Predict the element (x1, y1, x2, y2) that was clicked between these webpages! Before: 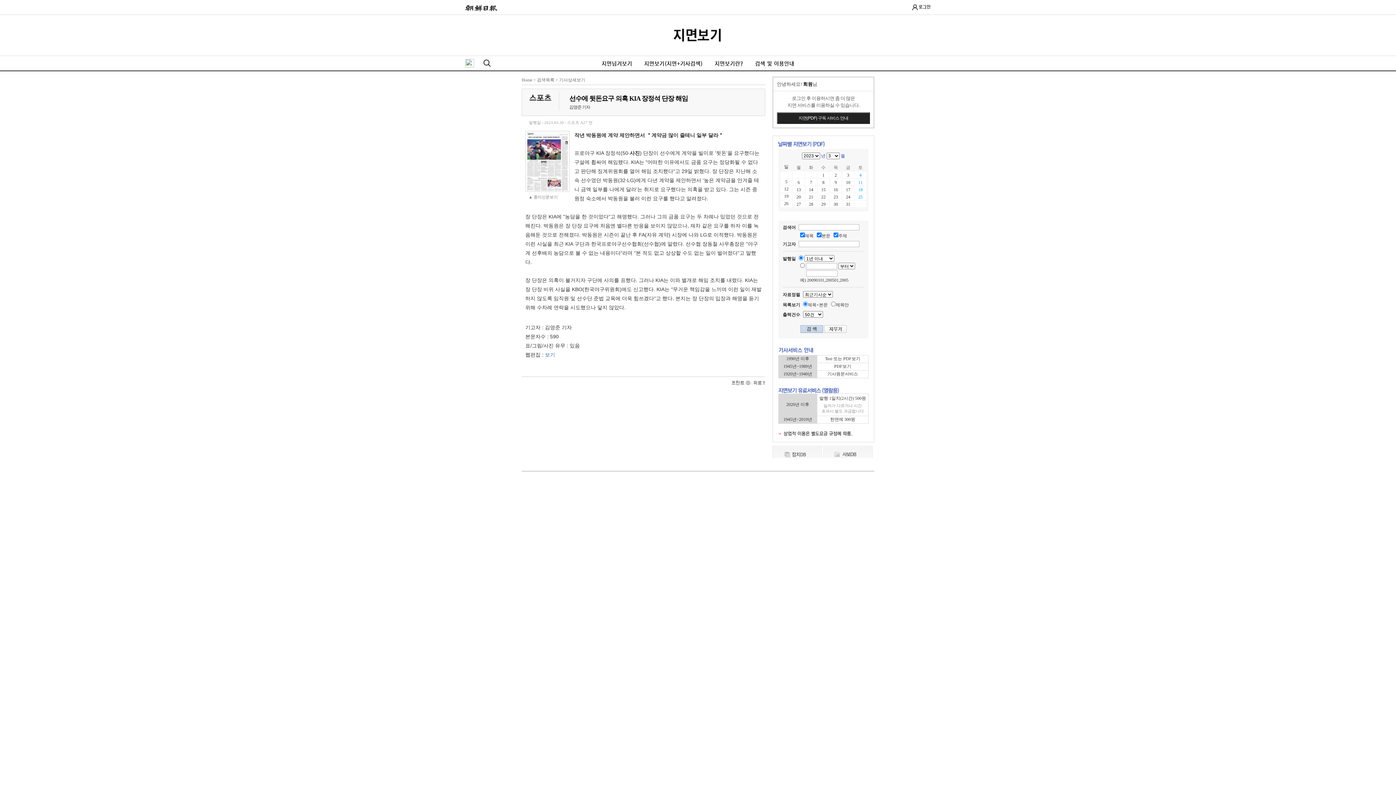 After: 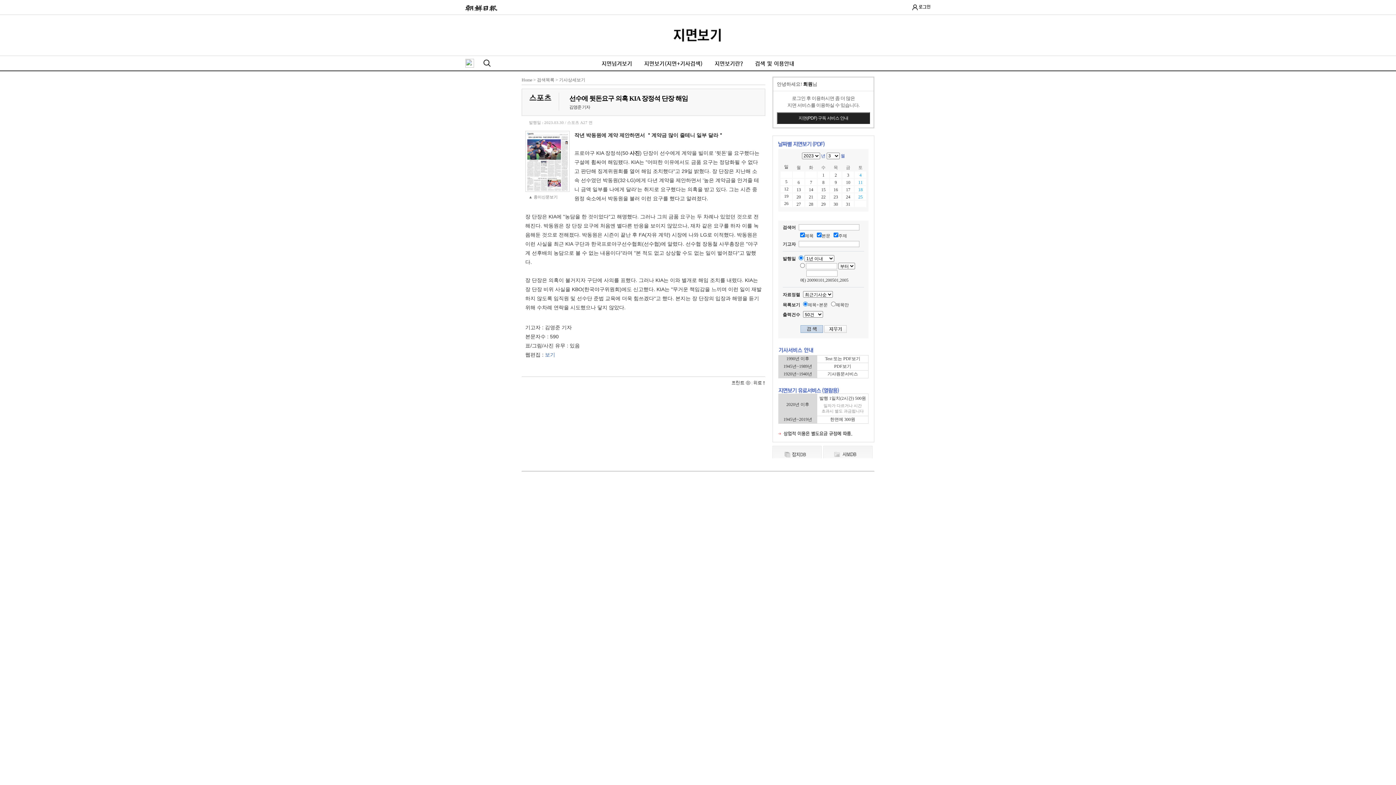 Action: bbox: (545, 352, 555, 357) label: 보기